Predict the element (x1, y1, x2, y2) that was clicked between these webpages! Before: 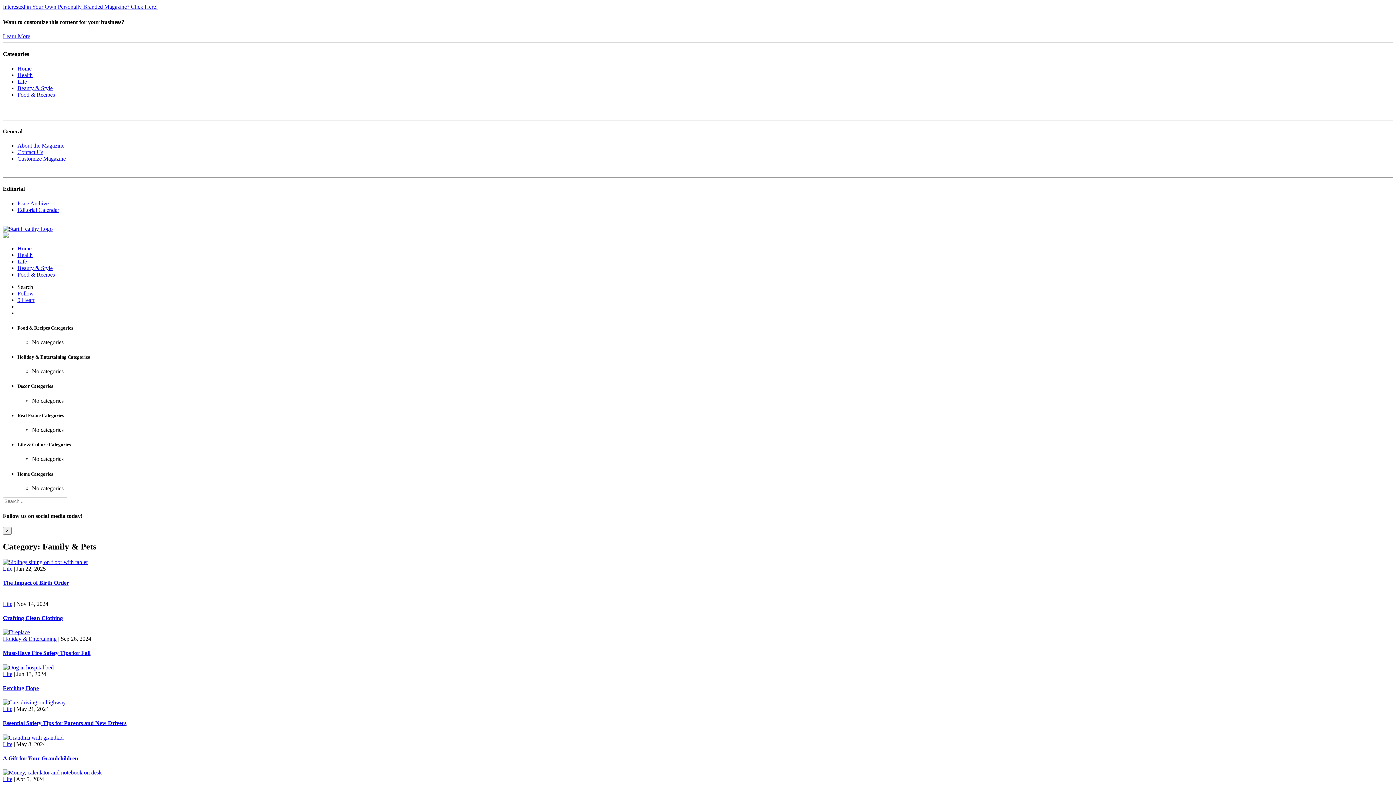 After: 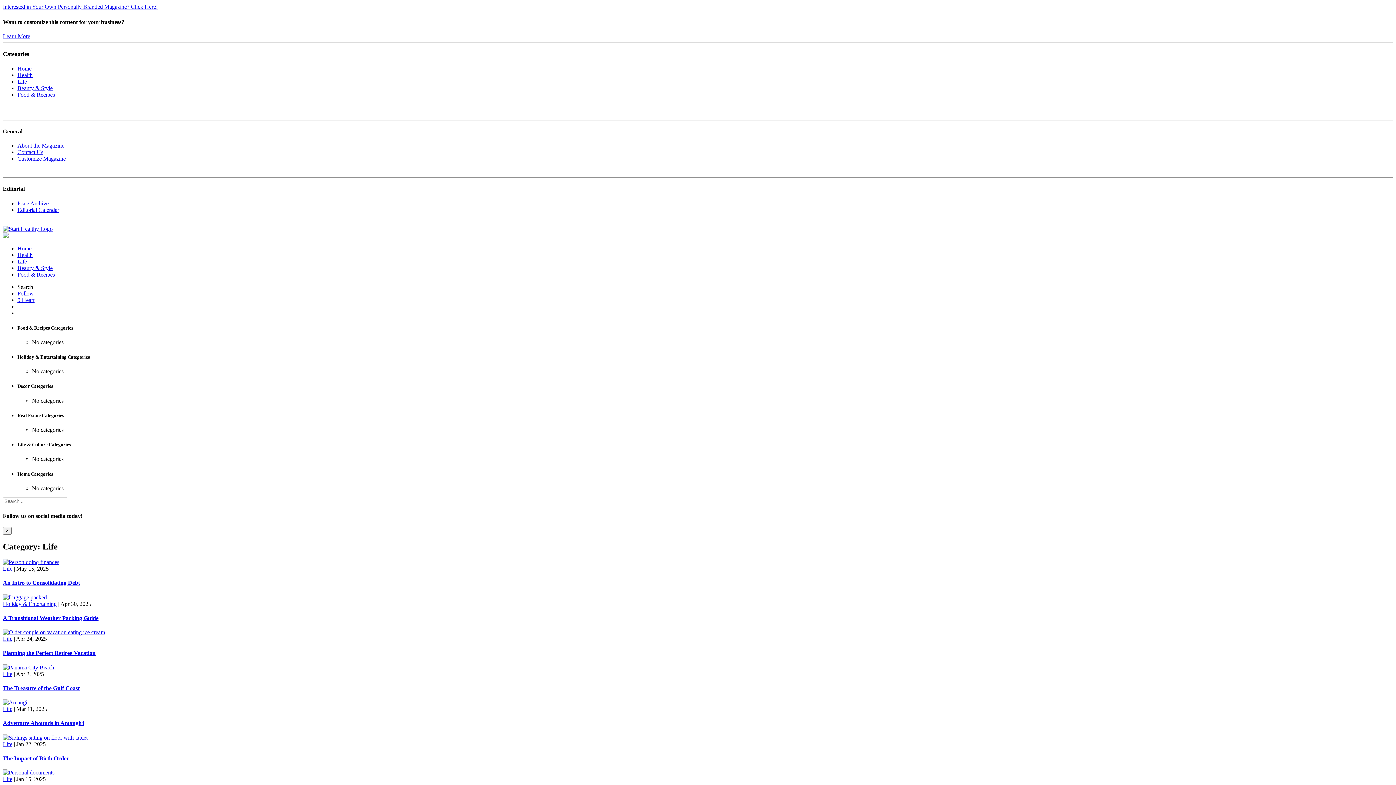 Action: bbox: (2, 776, 12, 782) label: Life